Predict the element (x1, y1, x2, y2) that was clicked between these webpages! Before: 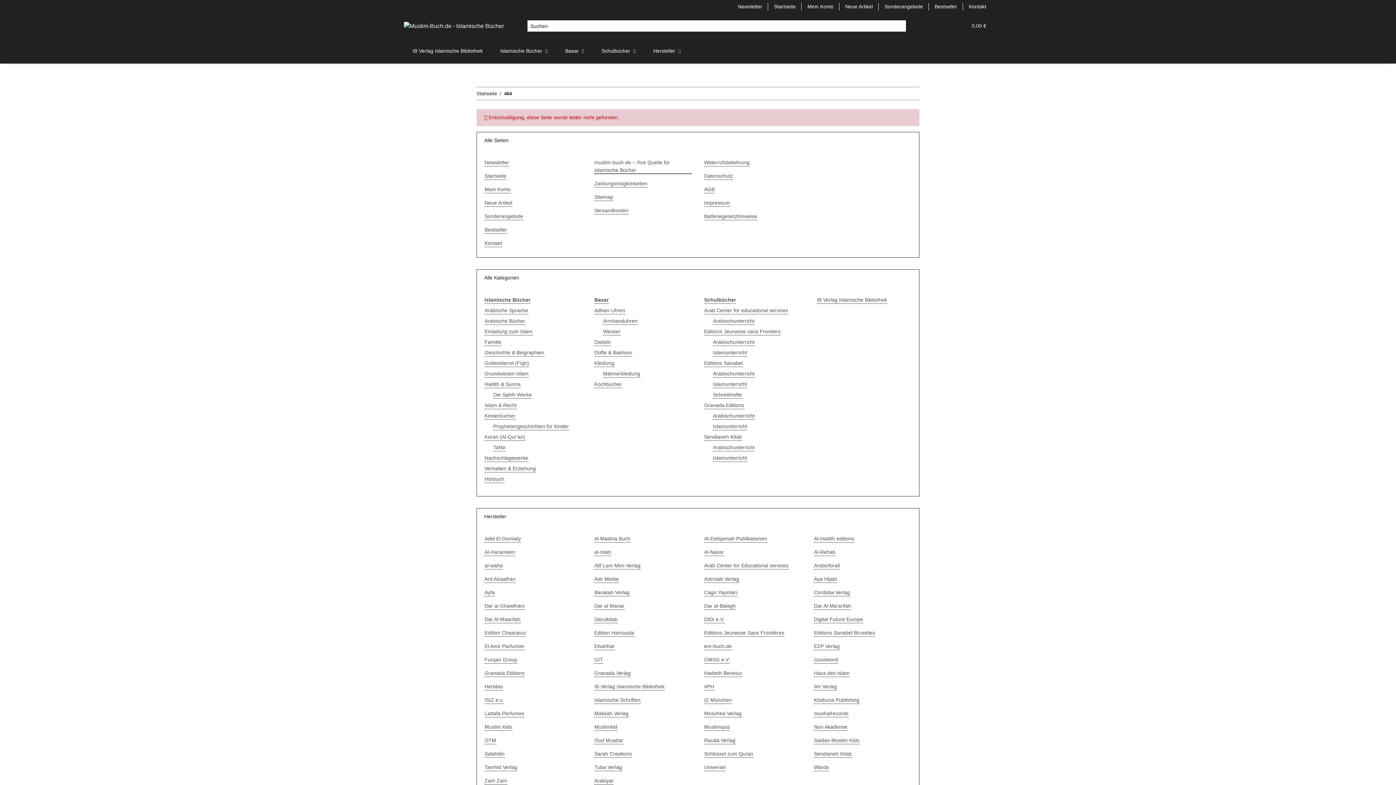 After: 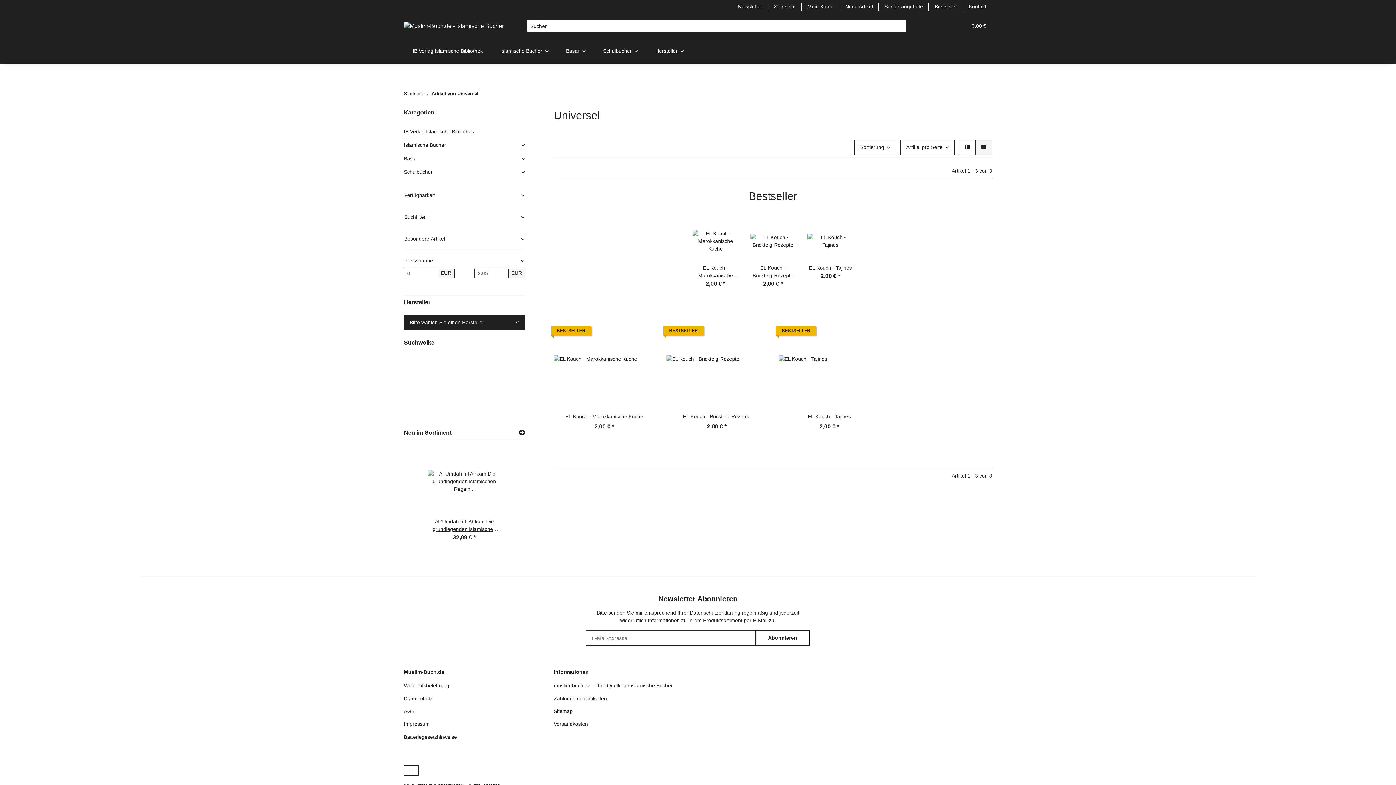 Action: bbox: (704, 764, 726, 771) label: Universel